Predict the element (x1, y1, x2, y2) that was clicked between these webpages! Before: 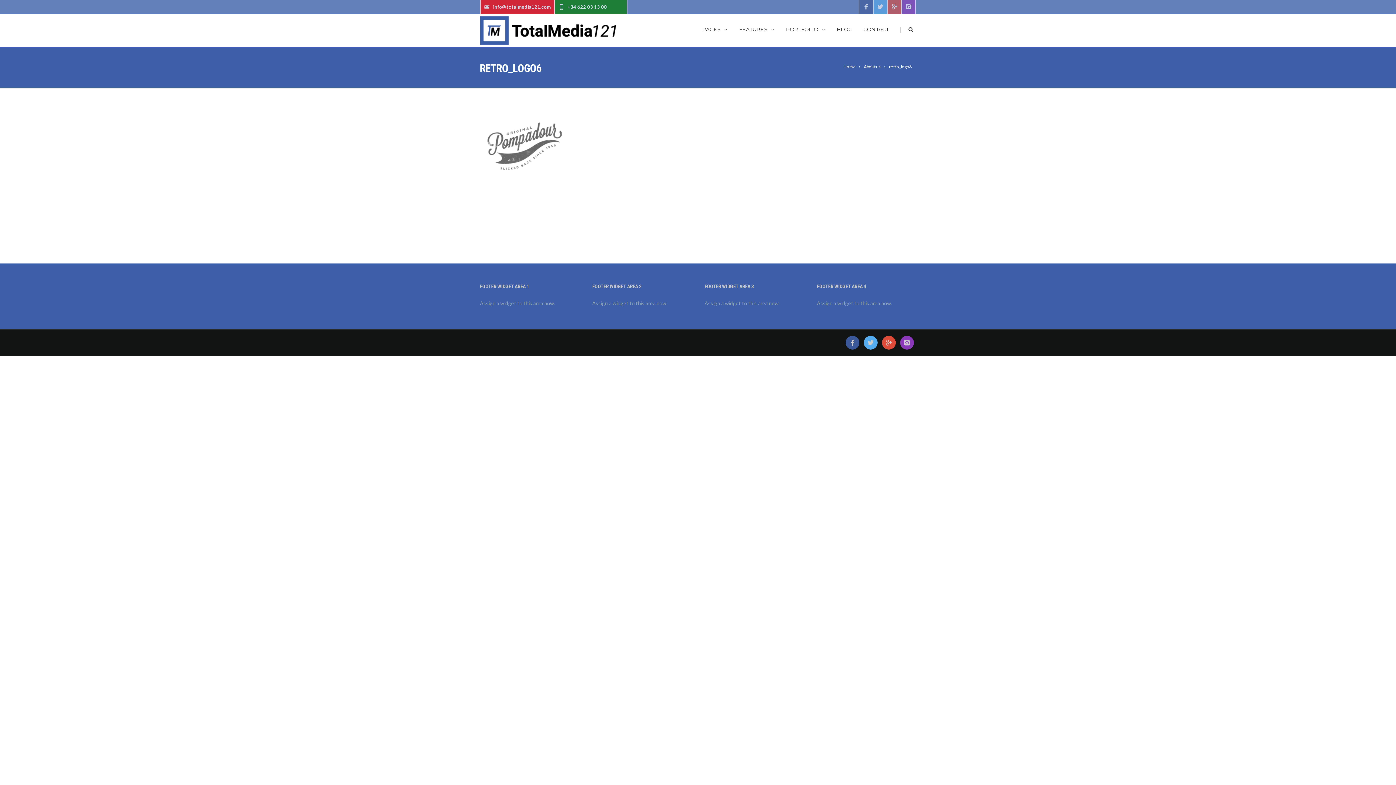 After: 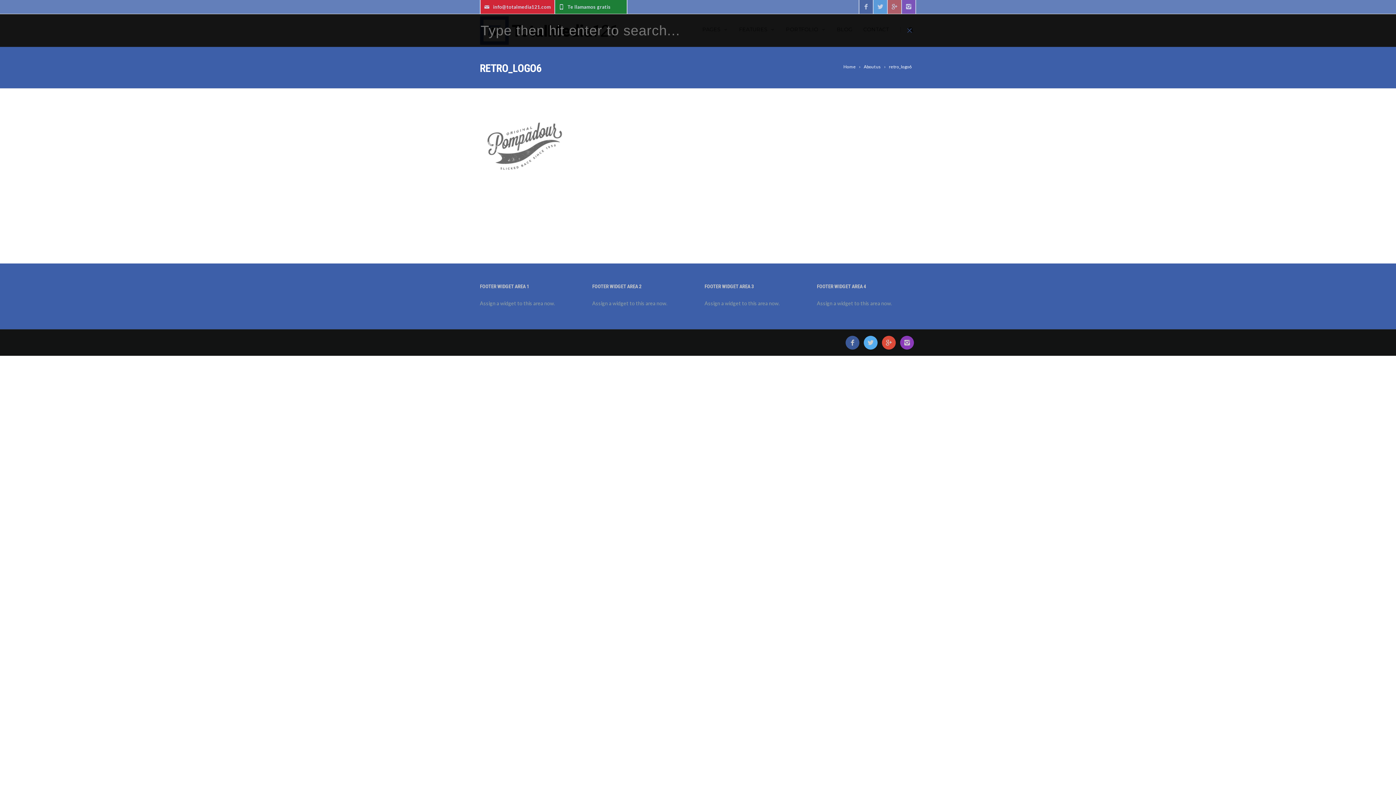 Action: bbox: (905, 14, 916, 43)